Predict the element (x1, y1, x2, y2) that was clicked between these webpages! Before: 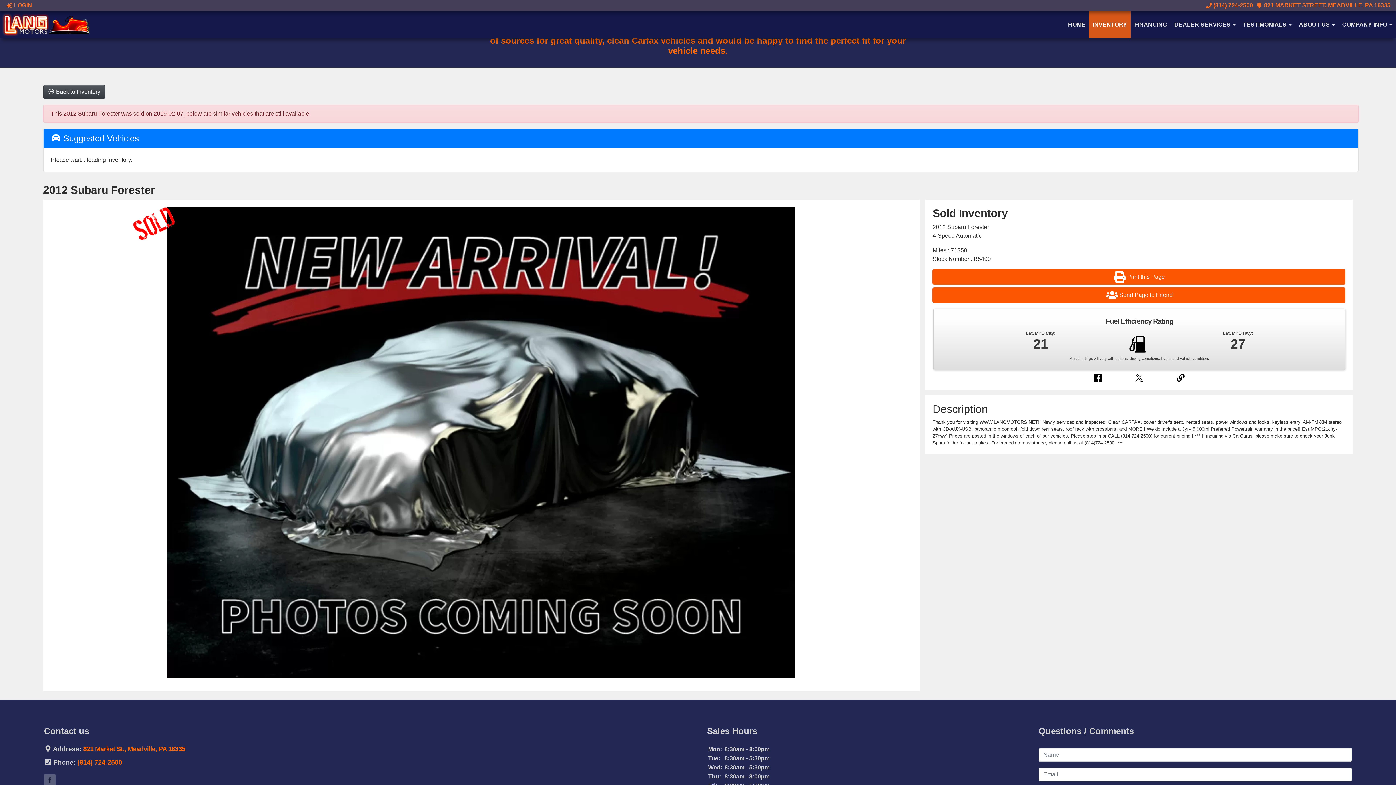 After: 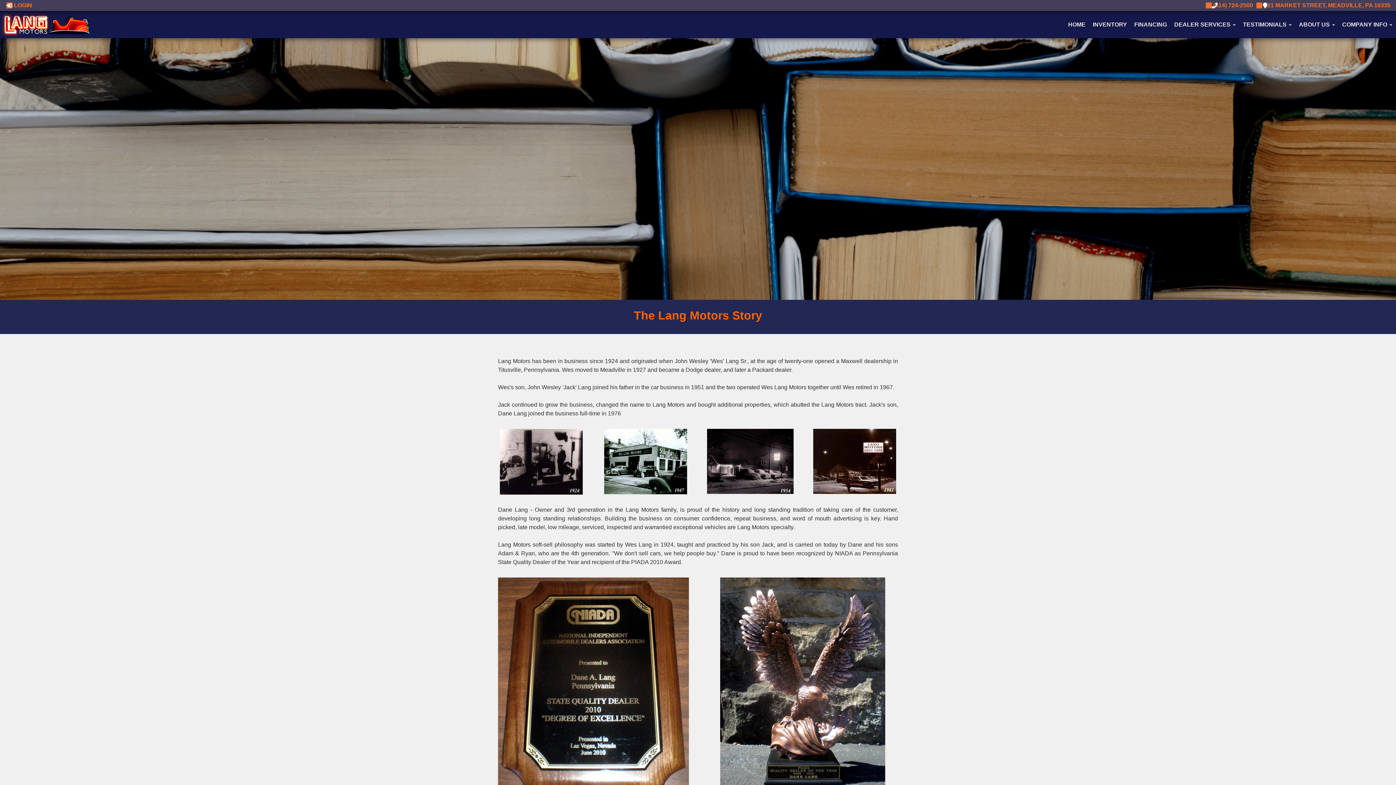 Action: bbox: (1295, 10, 1338, 38) label: ABOUT US 